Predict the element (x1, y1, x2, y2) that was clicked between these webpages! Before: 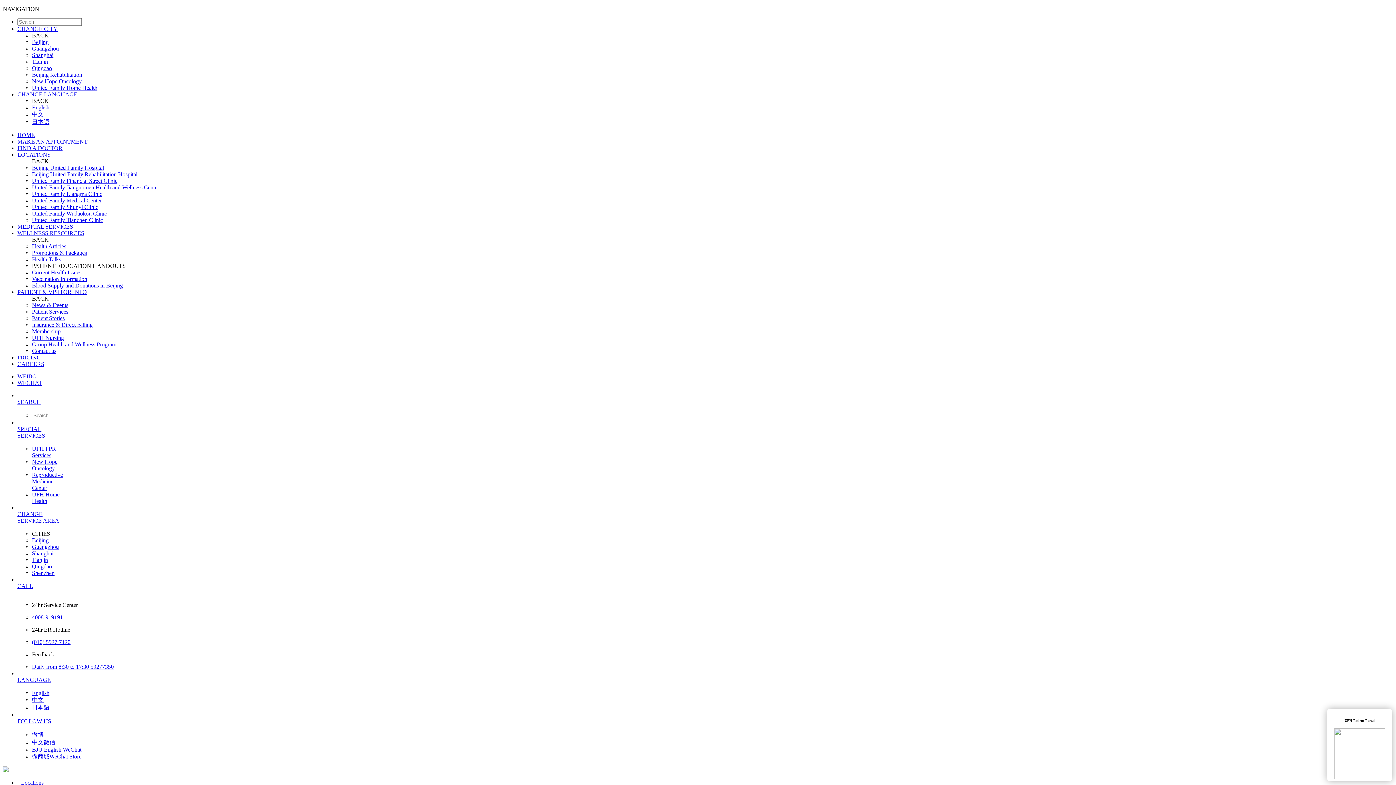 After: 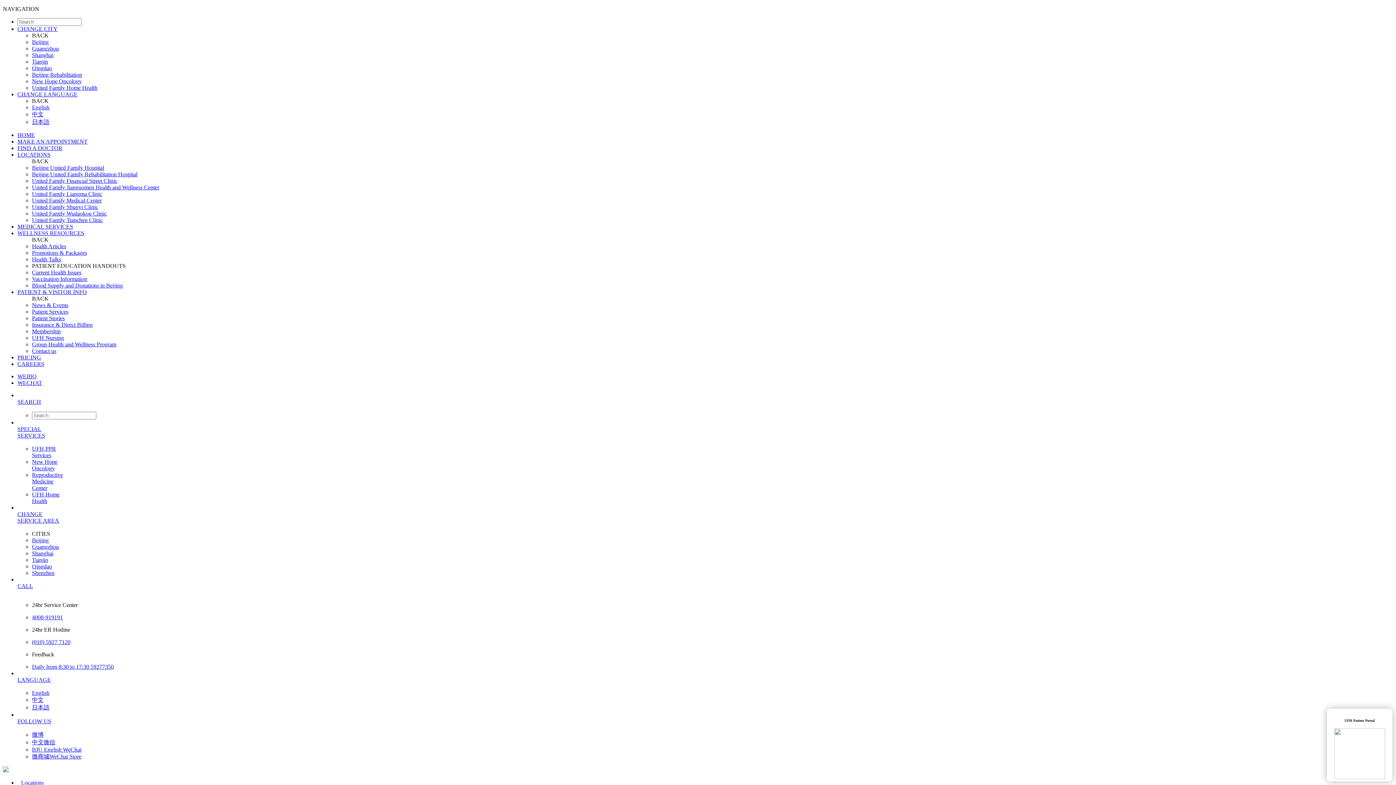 Action: label: FOLLOW US bbox: (17, 708, 1393, 734)